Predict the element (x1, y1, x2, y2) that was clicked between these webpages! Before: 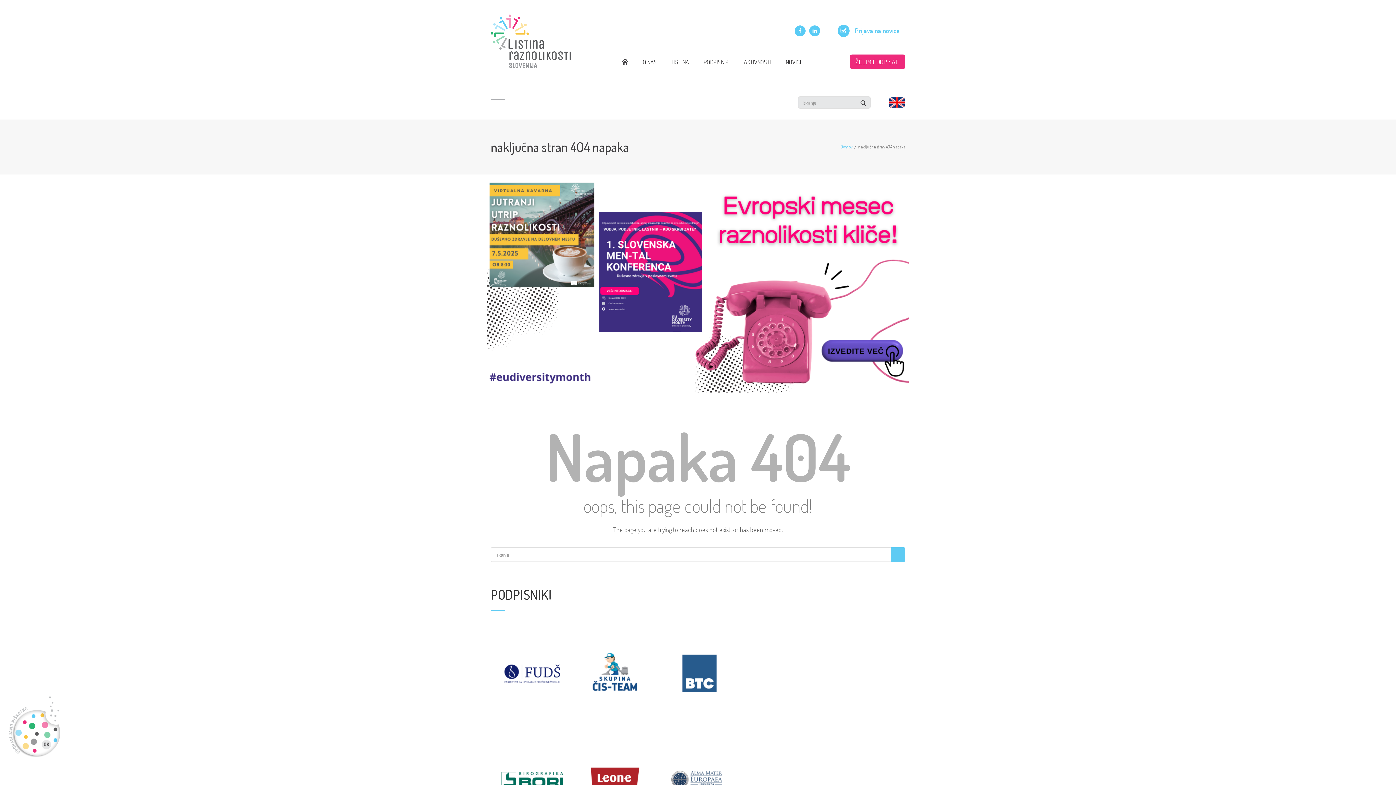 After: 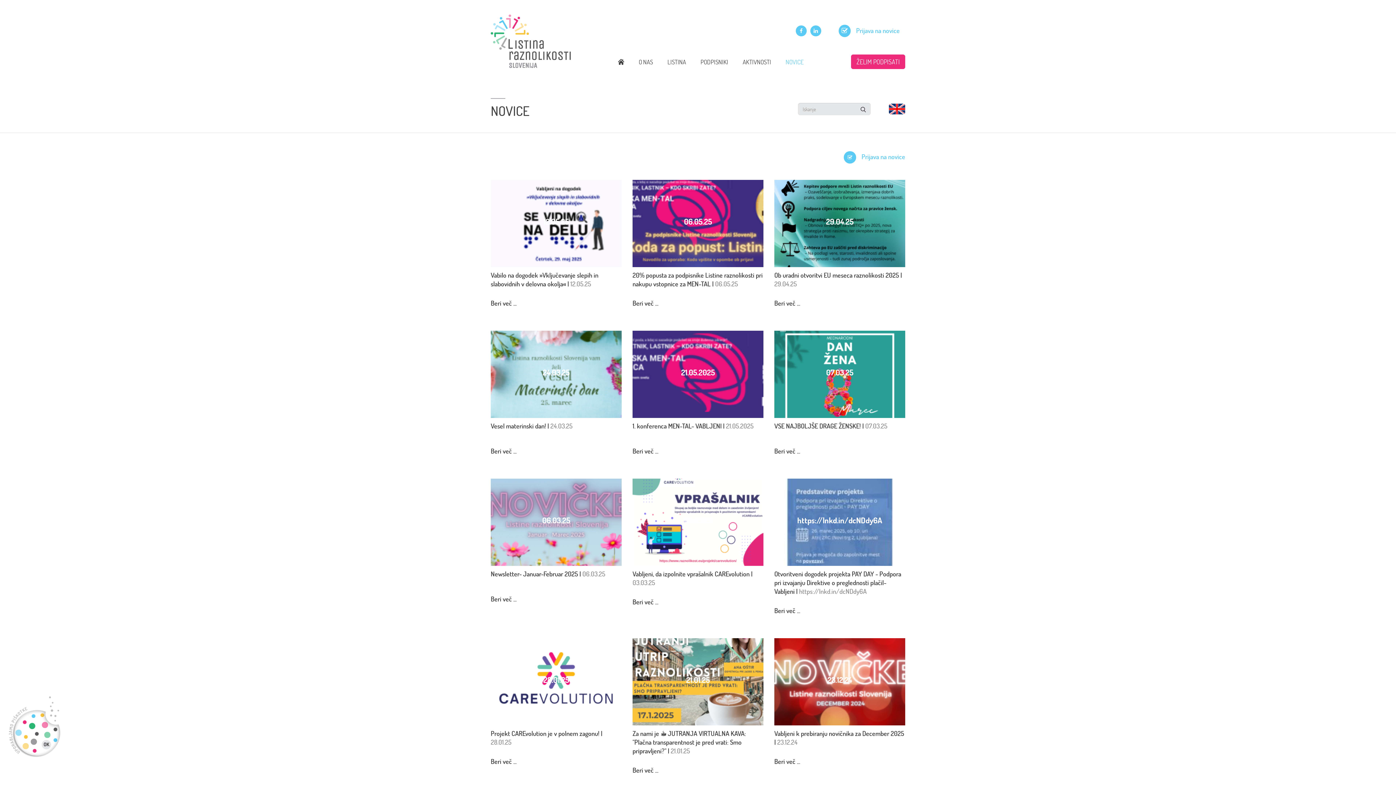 Action: bbox: (778, 57, 810, 66) label: NOVICE